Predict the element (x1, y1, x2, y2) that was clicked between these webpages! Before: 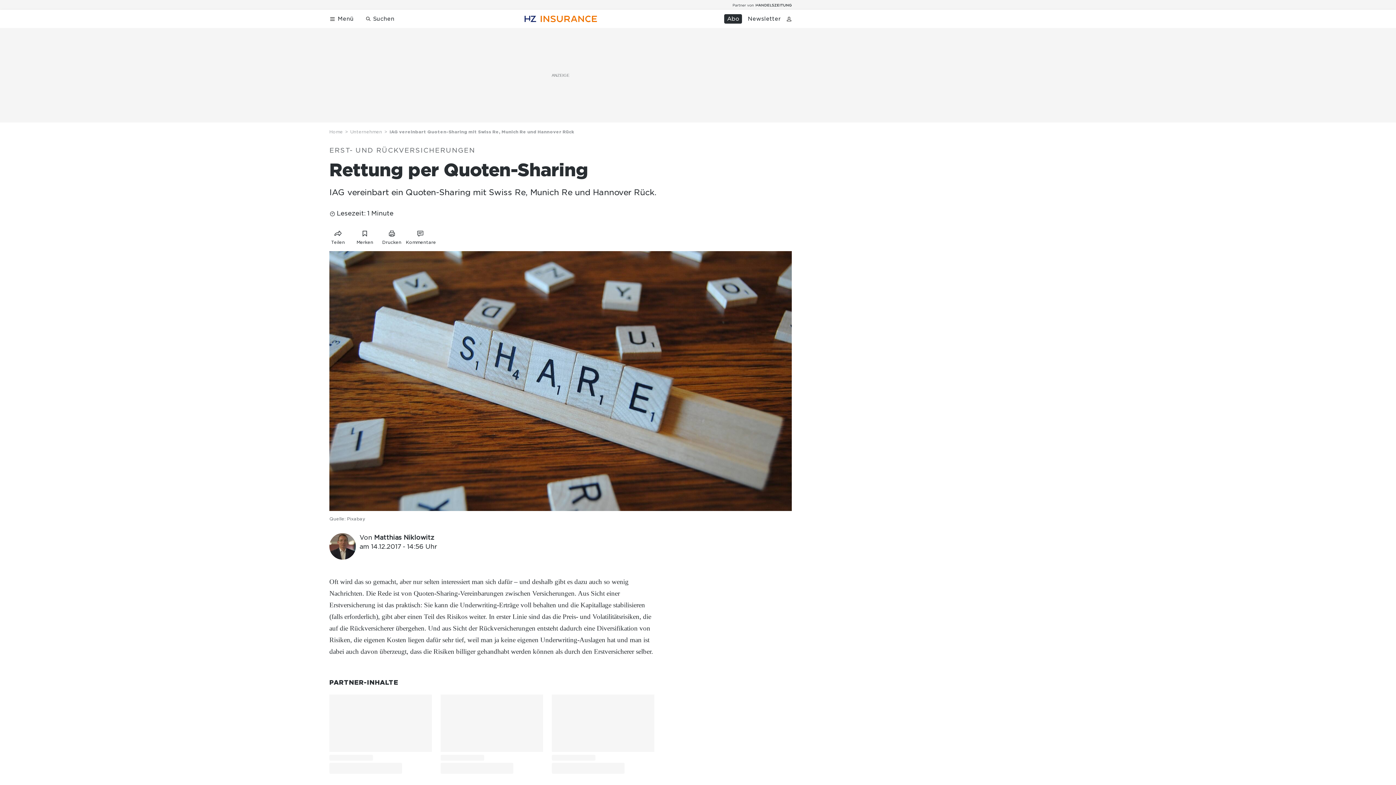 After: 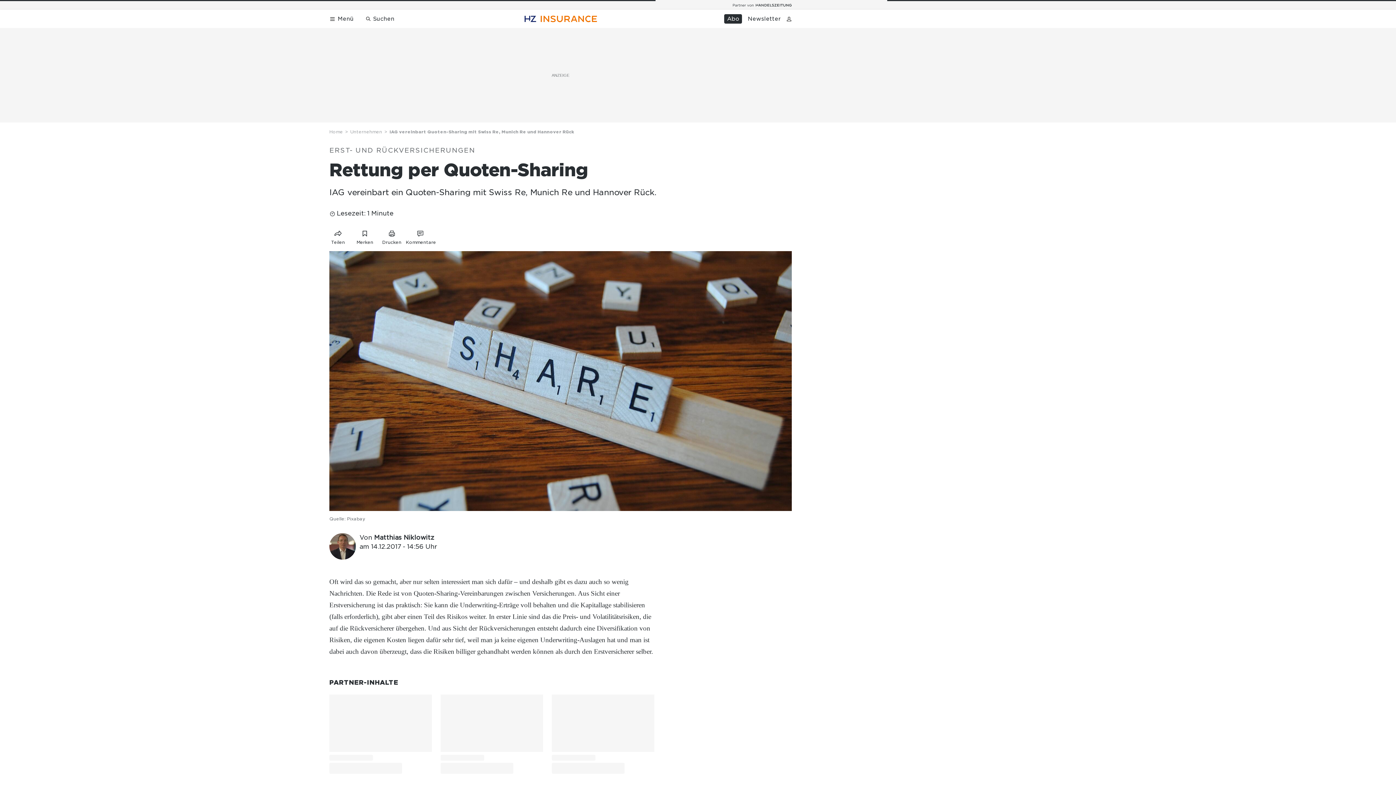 Action: label: Newsletter bbox: (745, 14, 781, 23)